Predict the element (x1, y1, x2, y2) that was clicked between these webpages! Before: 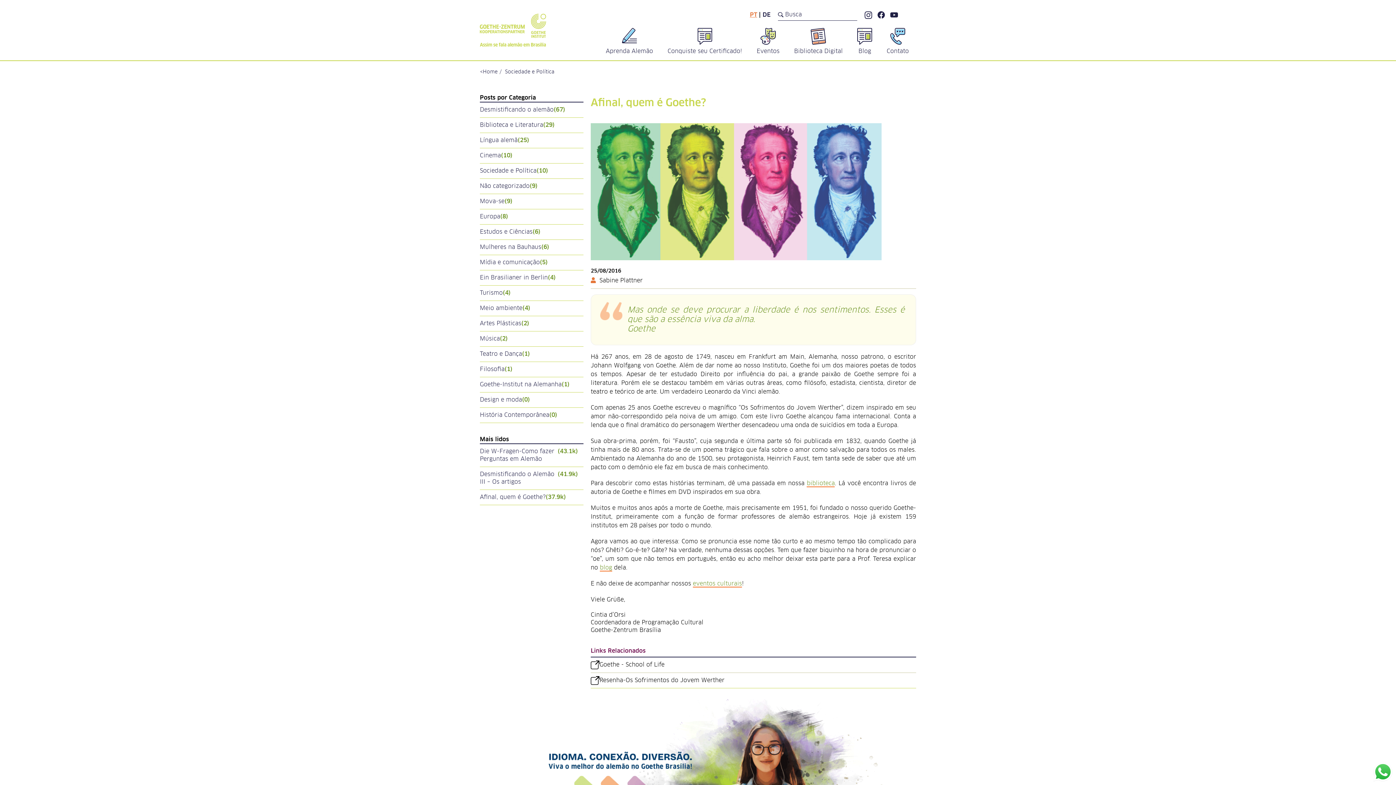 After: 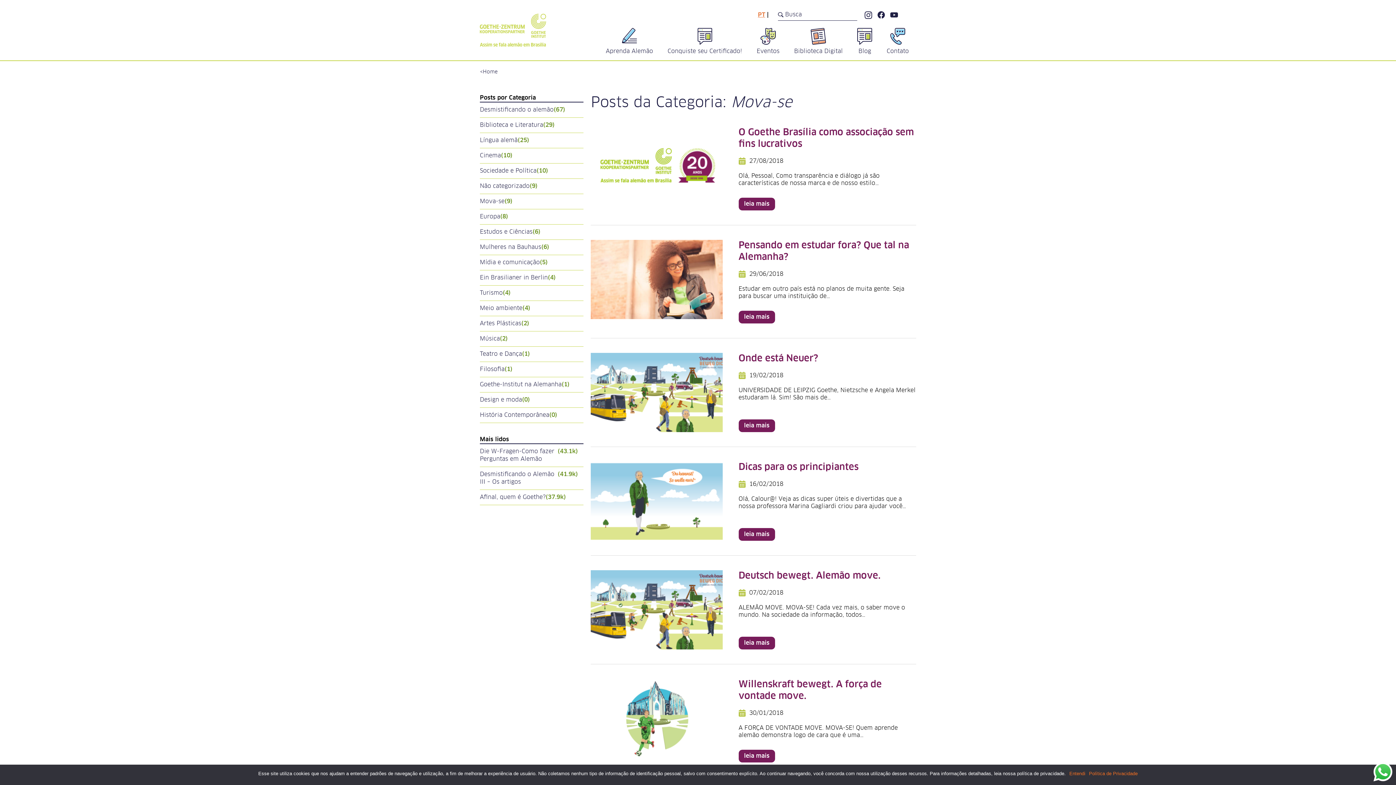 Action: label: Mova-se
(9) bbox: (480, 194, 583, 209)